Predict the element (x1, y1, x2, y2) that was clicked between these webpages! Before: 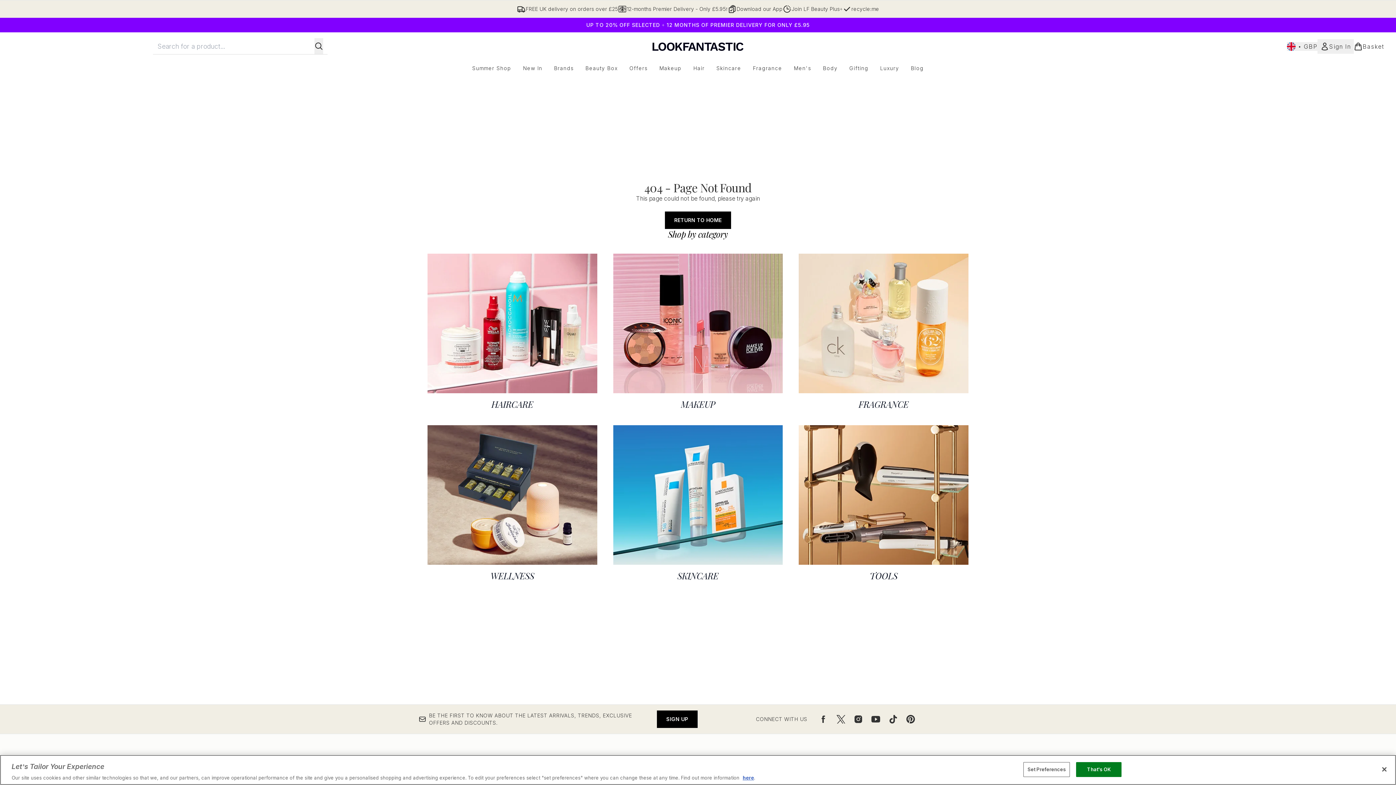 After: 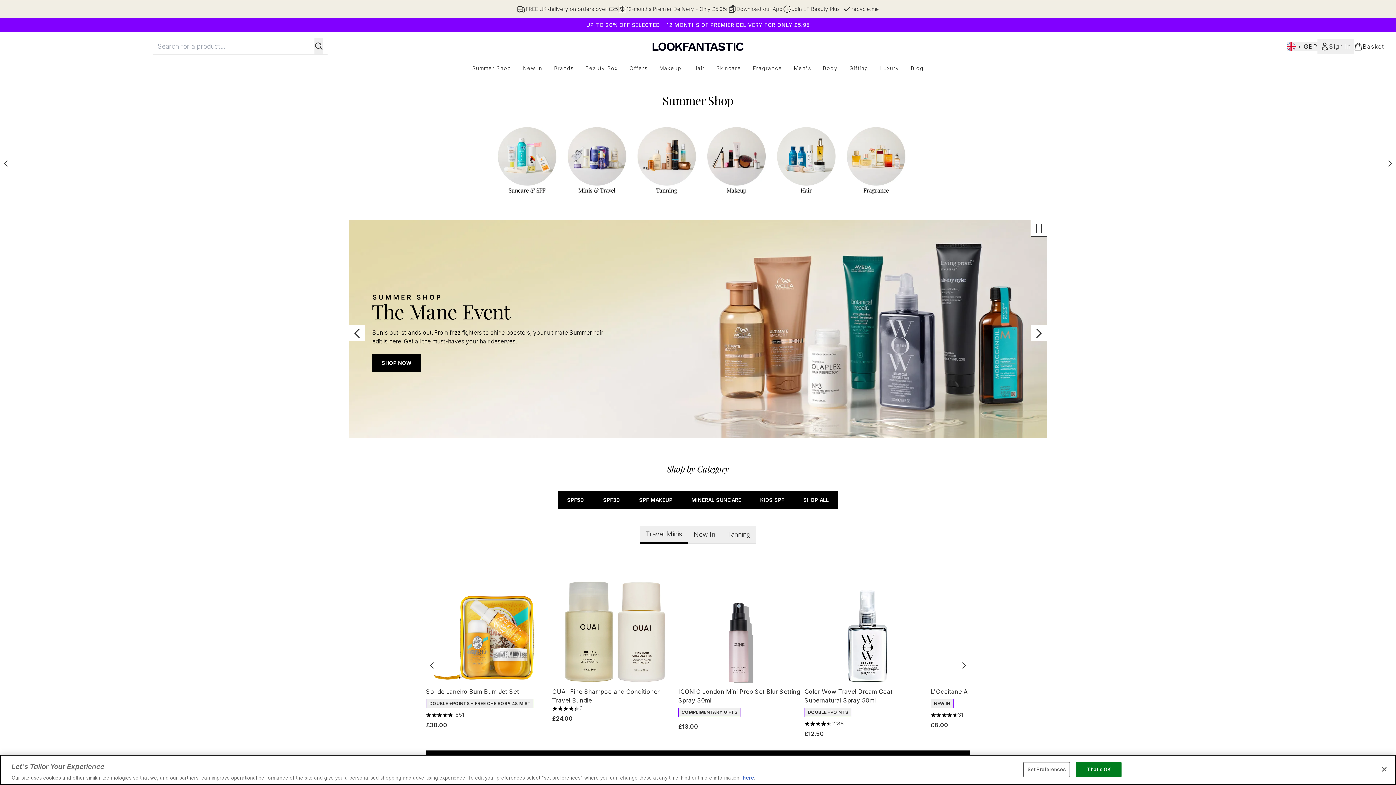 Action: label: Summer Shop bbox: (466, 64, 517, 72)